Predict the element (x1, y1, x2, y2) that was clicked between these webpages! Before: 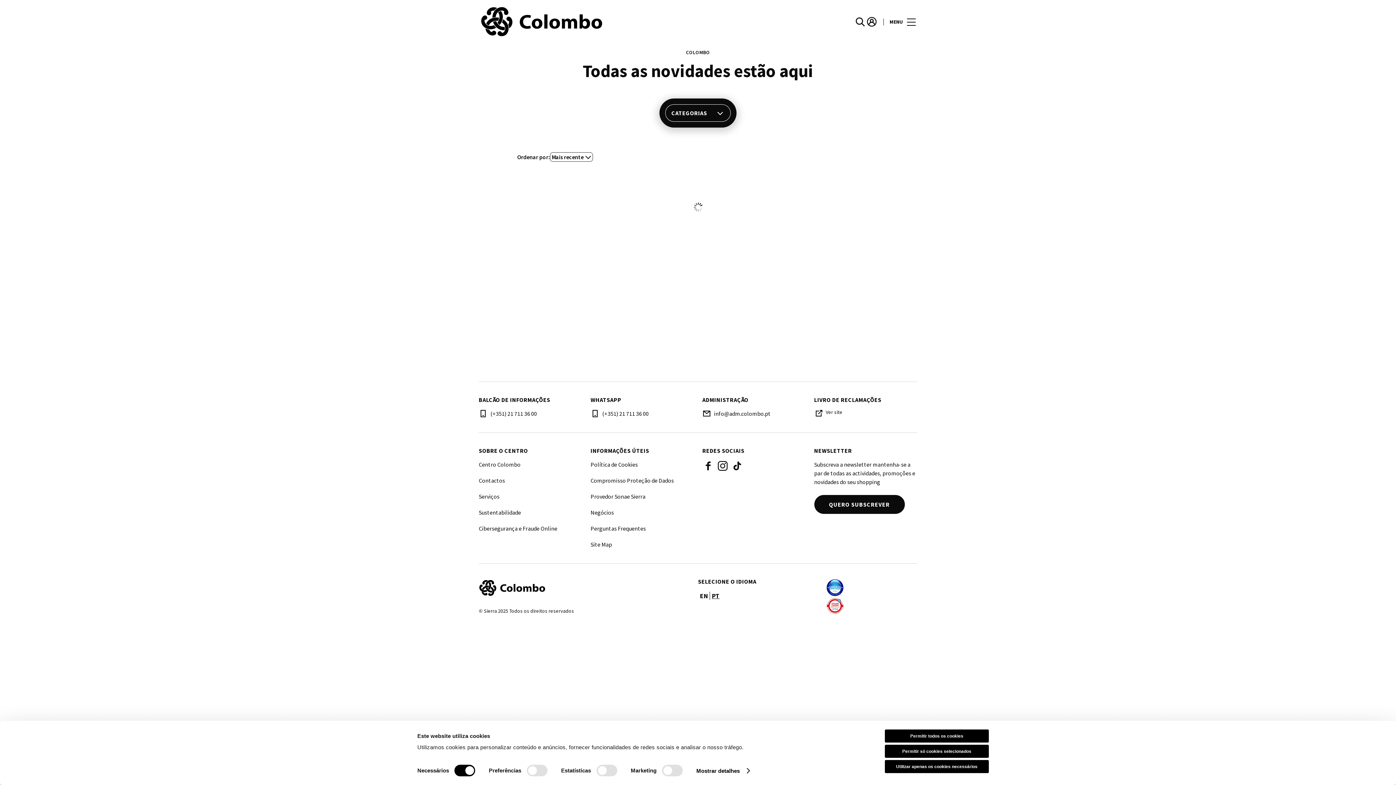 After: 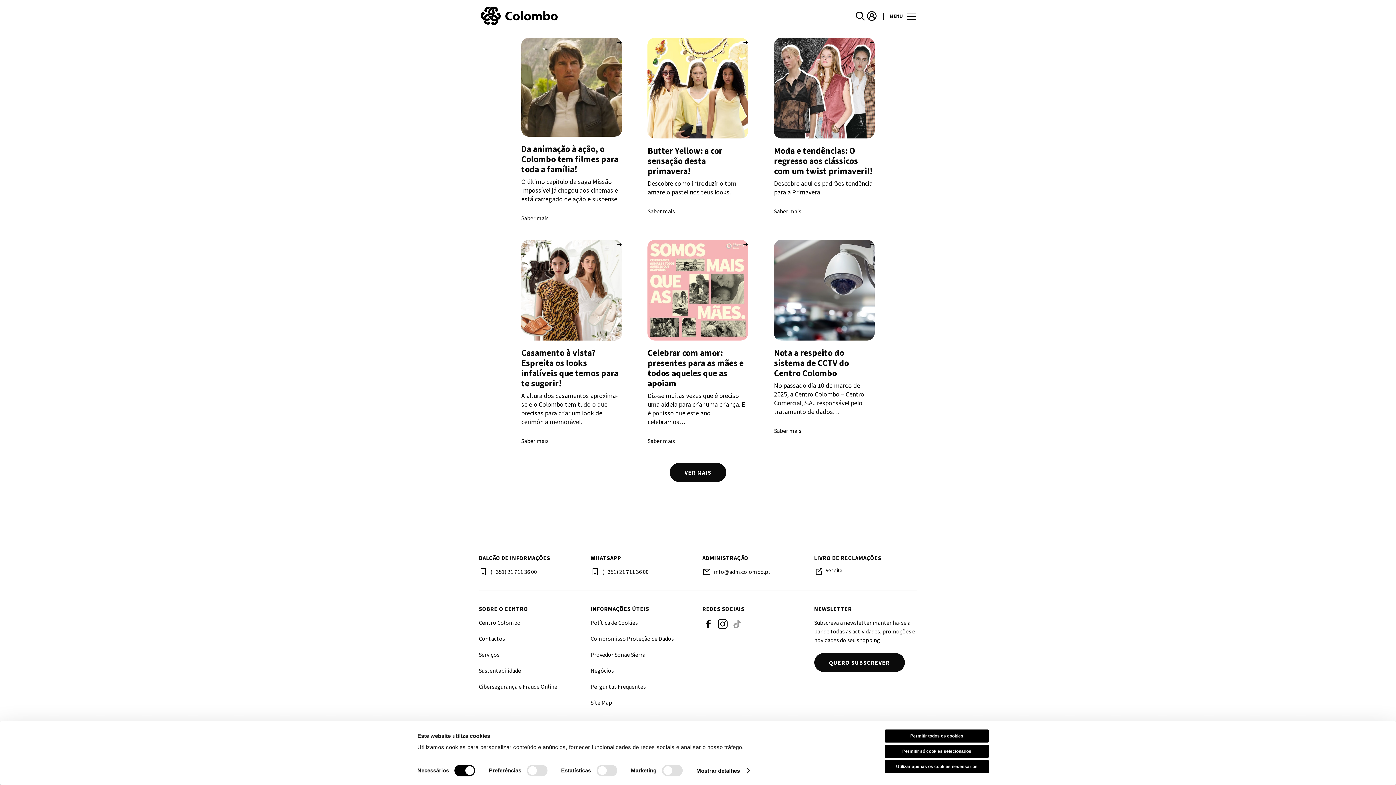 Action: label: Tik Tok bbox: (731, 460, 743, 472)